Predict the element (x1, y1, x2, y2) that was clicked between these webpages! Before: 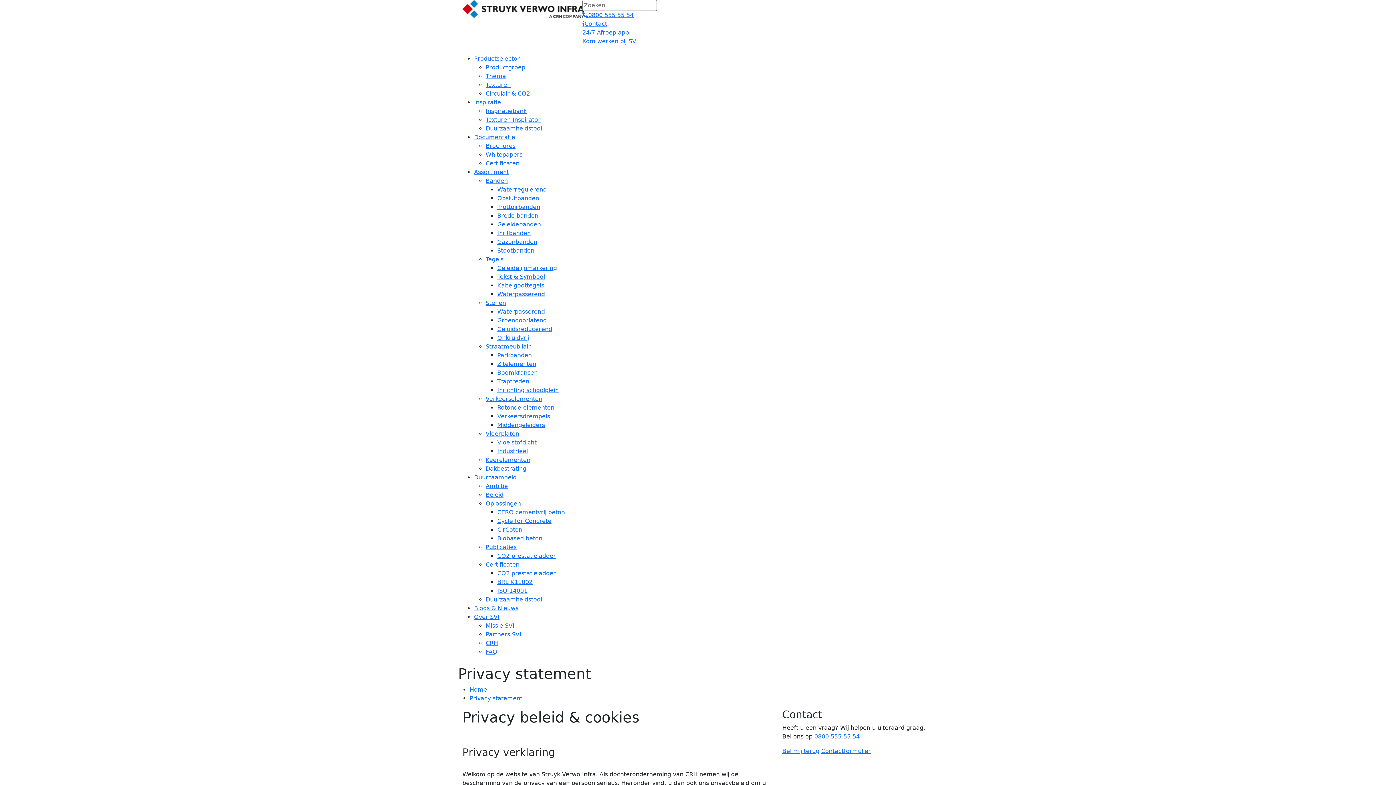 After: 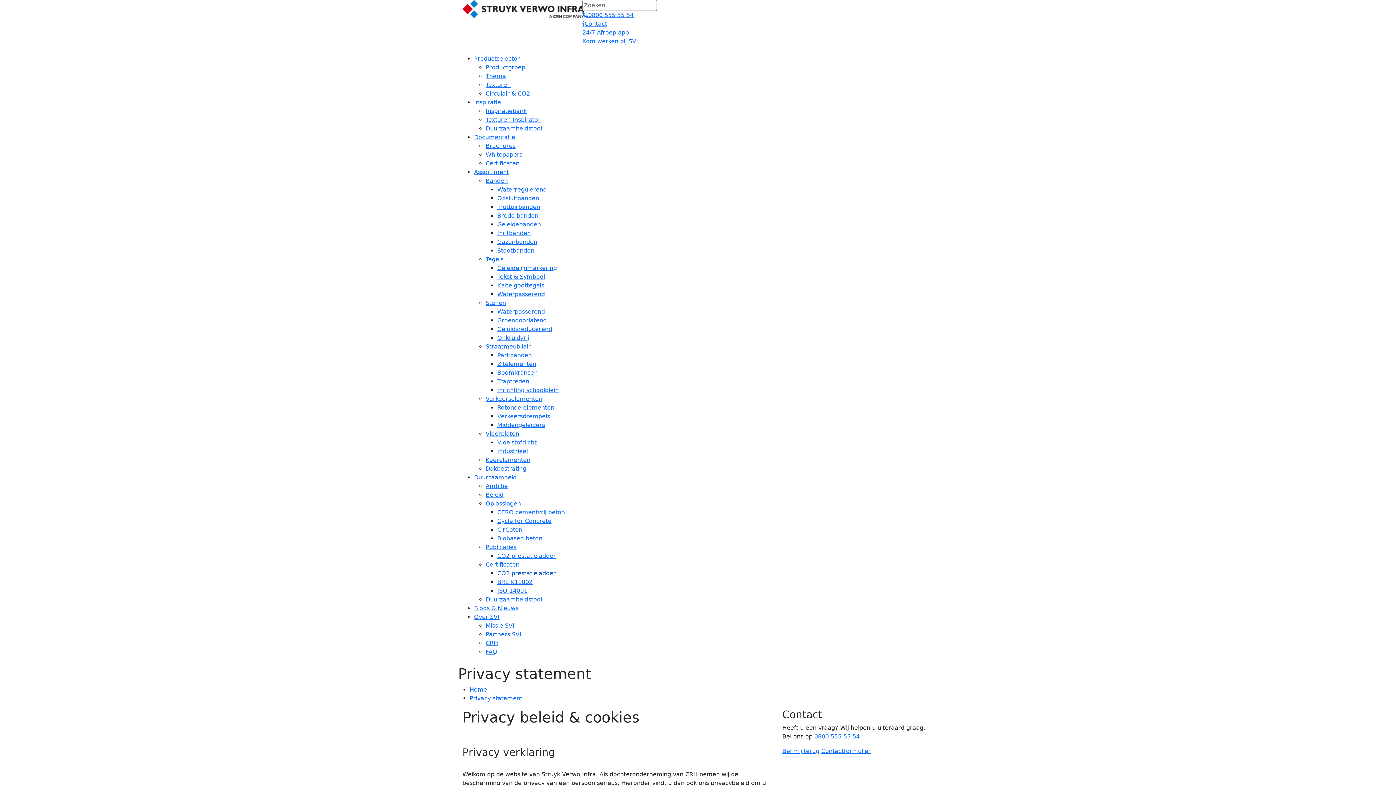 Action: label: CO2 prestatieladder bbox: (497, 570, 556, 577)